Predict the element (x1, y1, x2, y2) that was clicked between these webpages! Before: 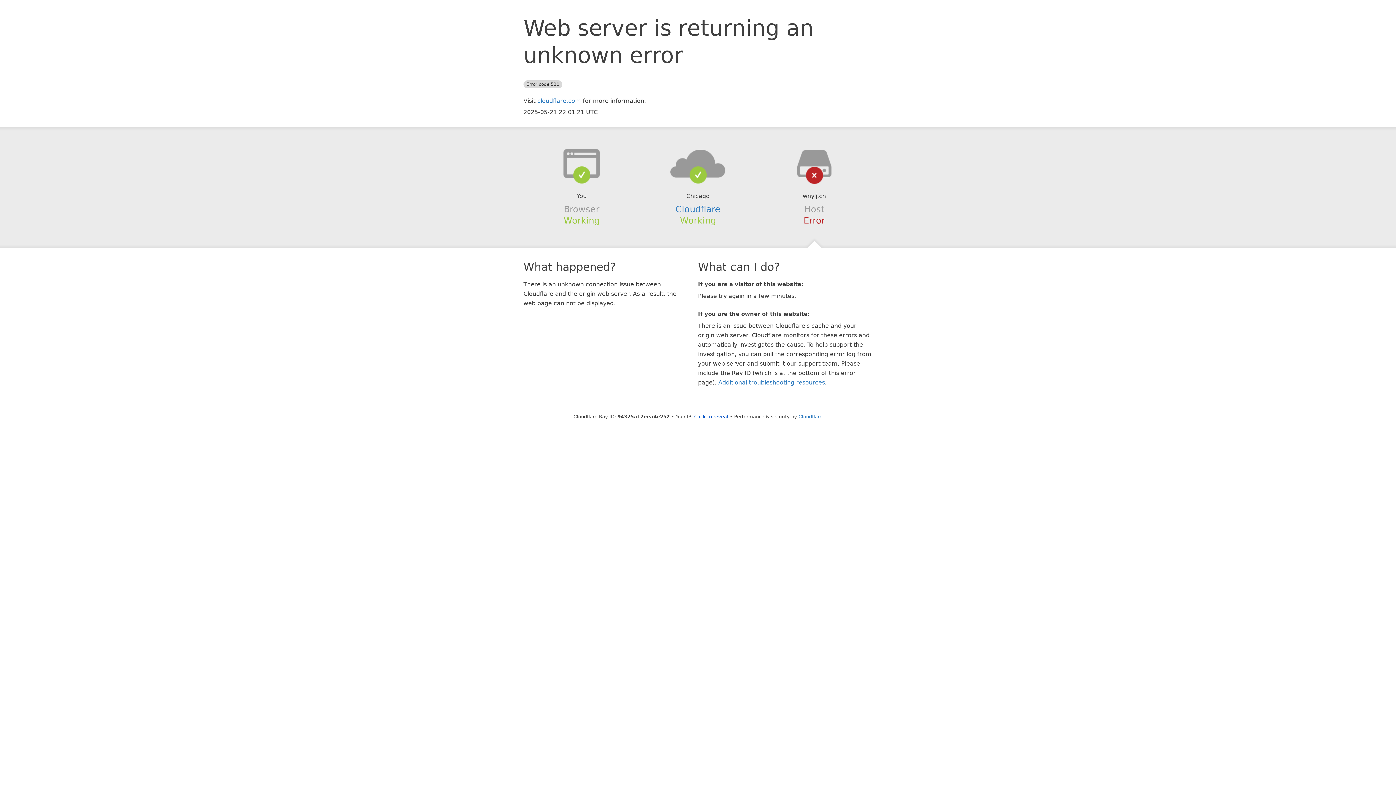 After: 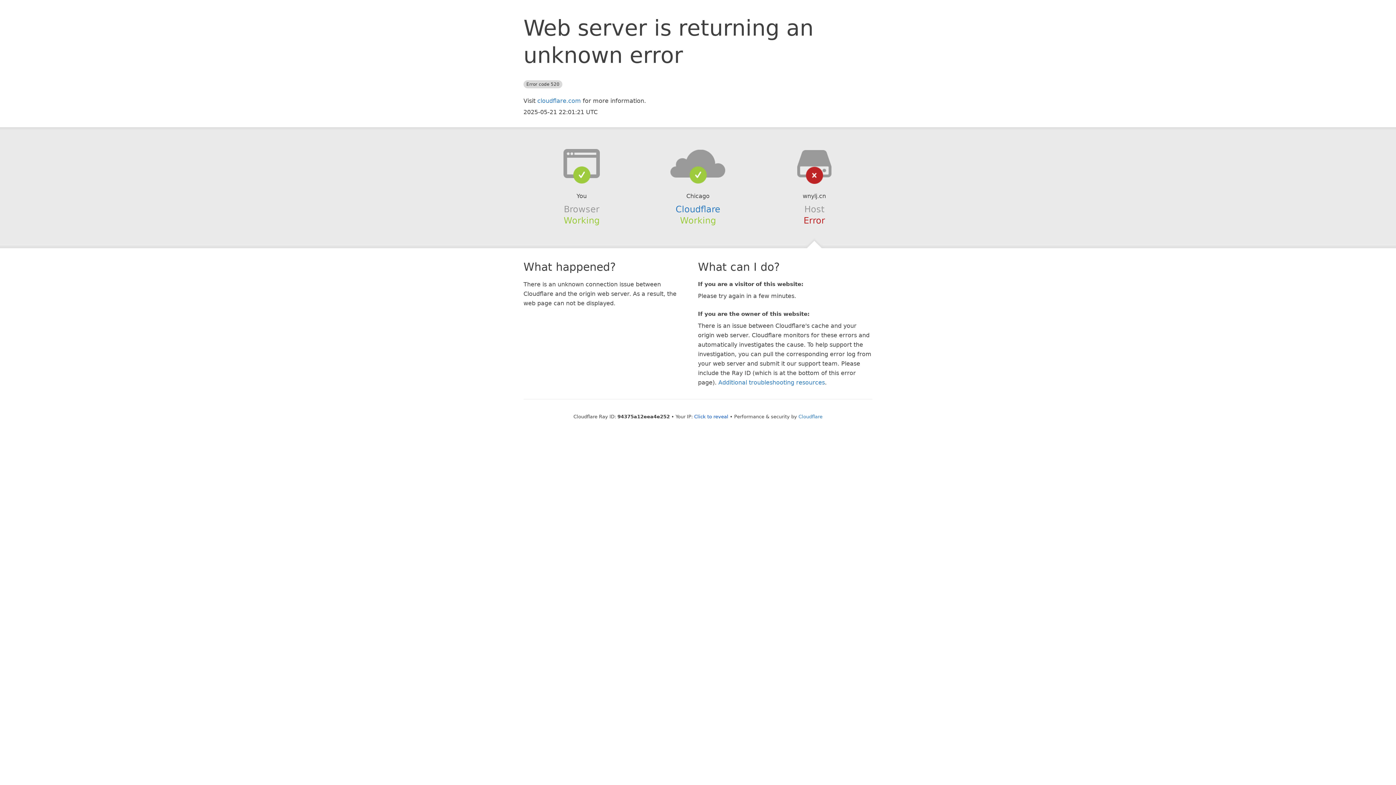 Action: bbox: (639, 148, 756, 178)